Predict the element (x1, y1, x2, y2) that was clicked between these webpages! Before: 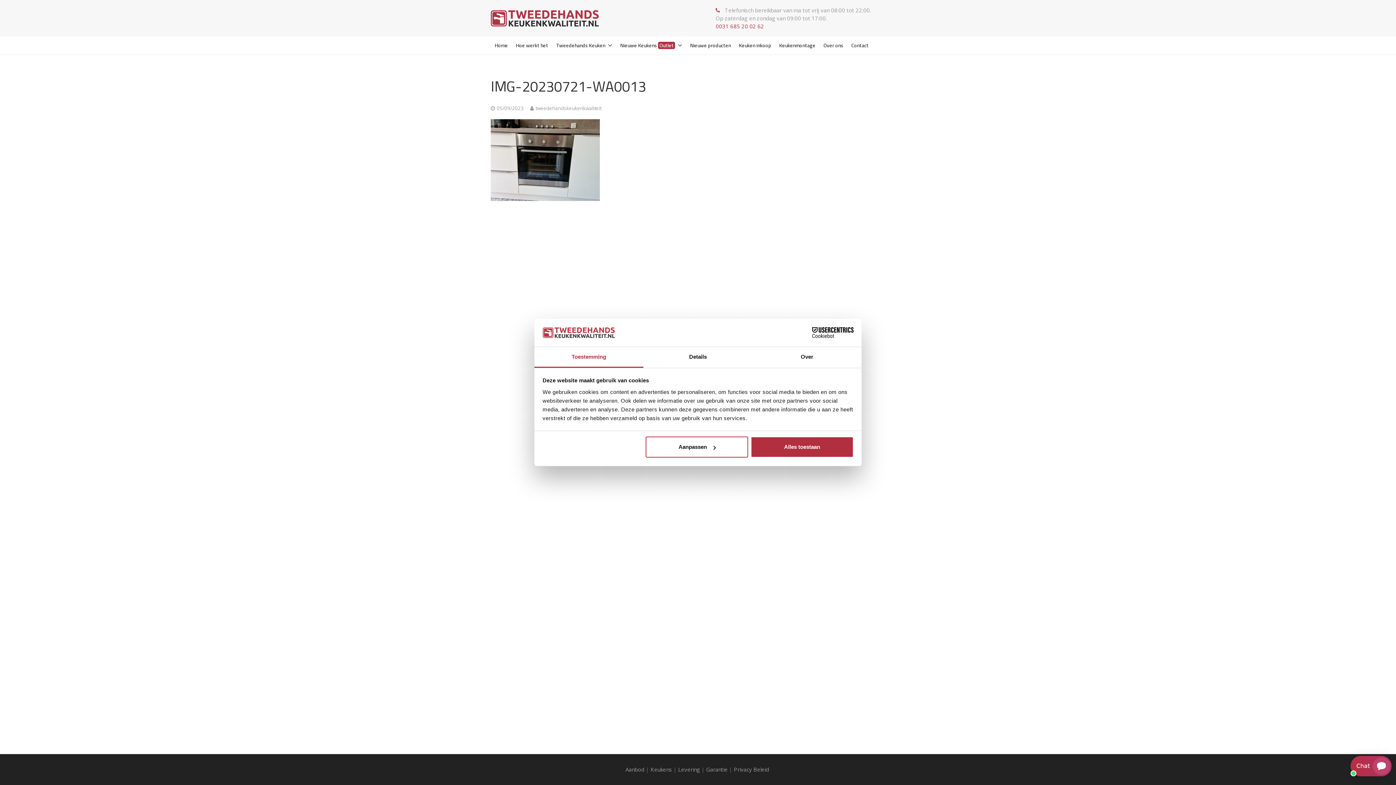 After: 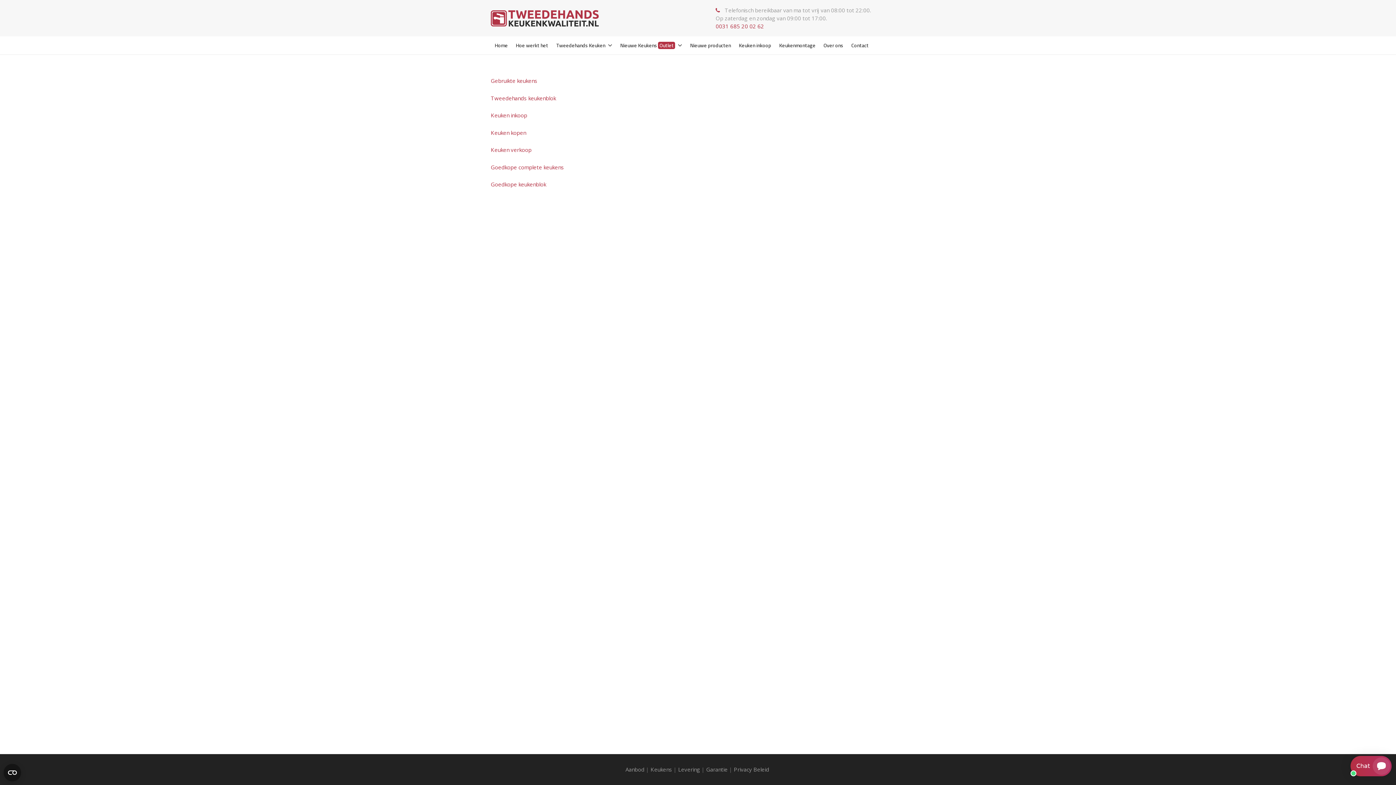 Action: label: Keukens bbox: (650, 766, 672, 773)